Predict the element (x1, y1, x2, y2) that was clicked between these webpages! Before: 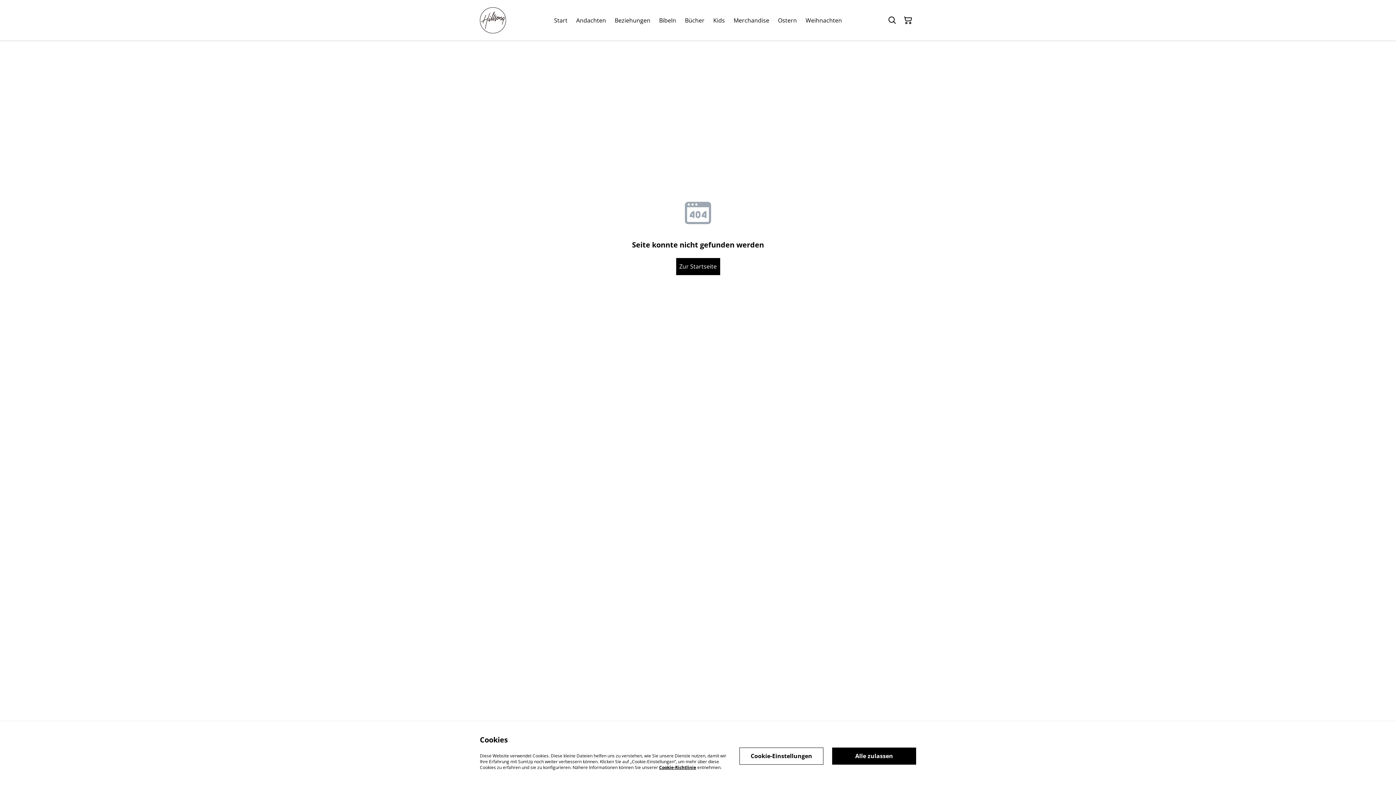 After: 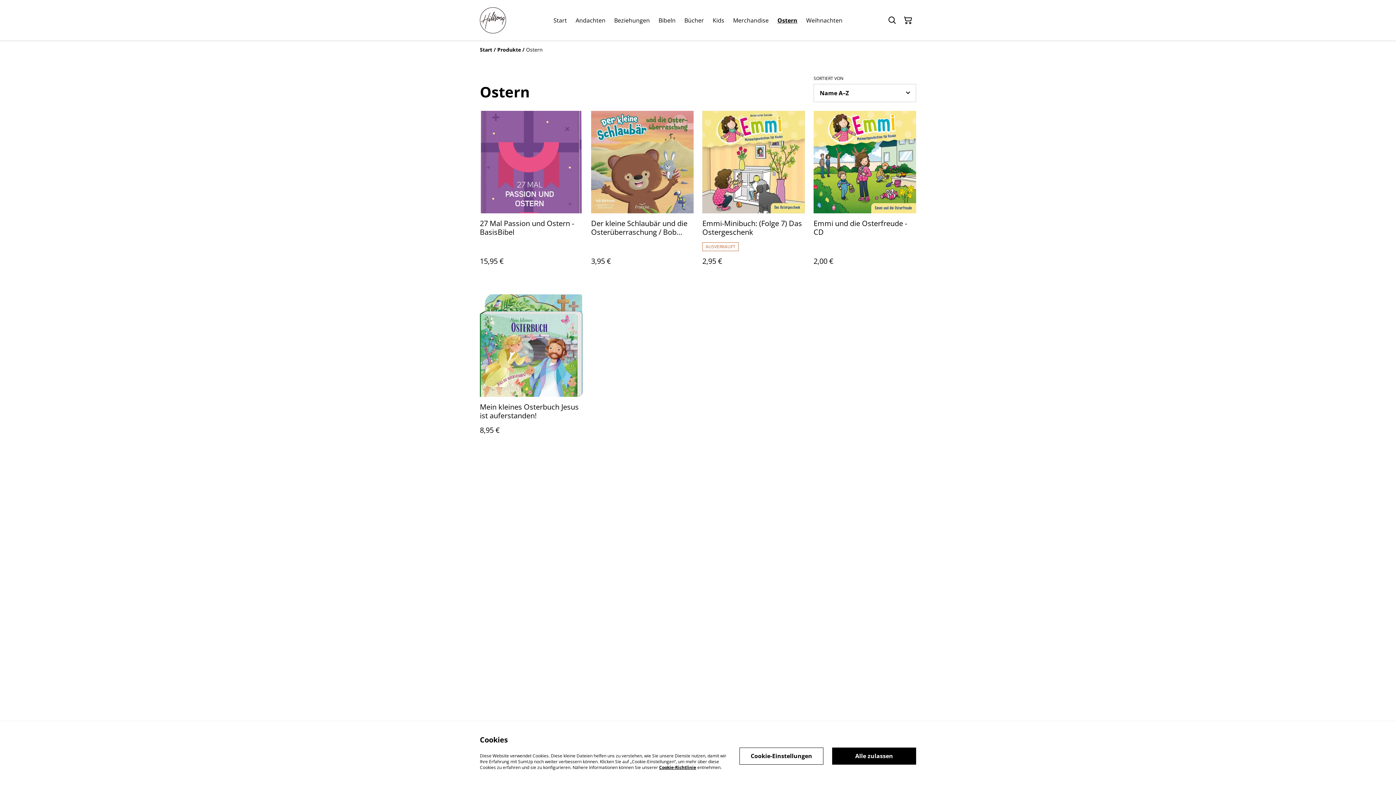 Action: label: Ostern bbox: (778, 14, 797, 26)